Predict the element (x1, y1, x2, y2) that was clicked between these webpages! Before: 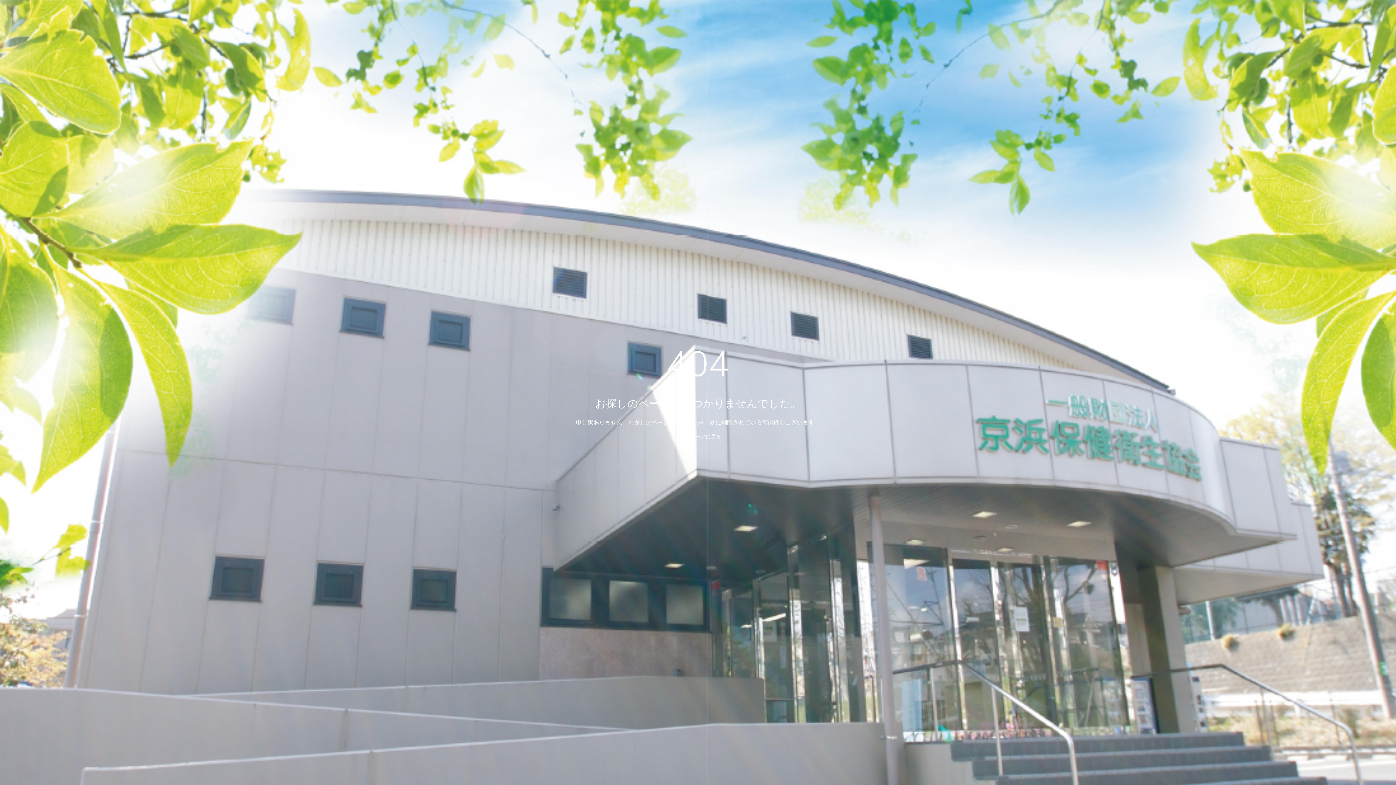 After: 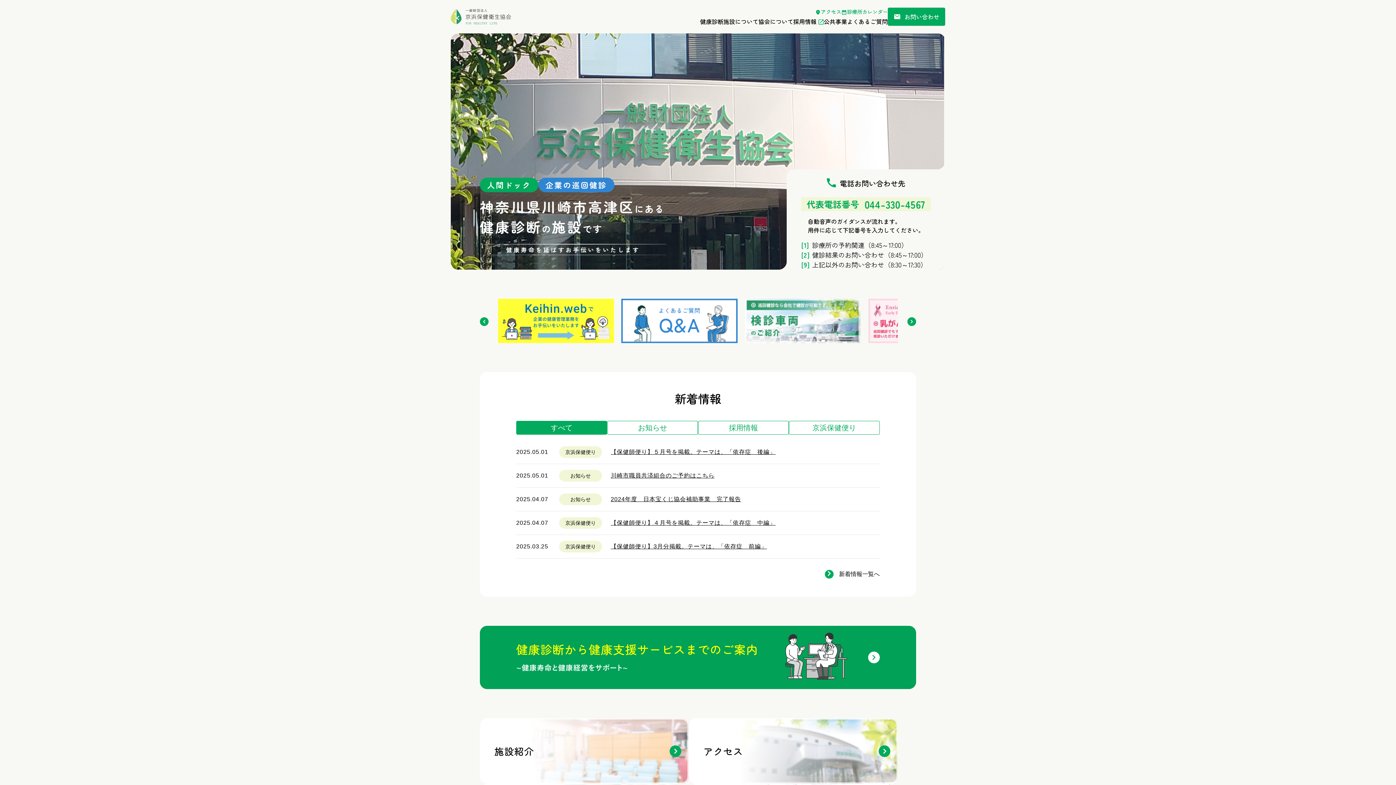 Action: label: トップページに戻る bbox: (675, 432, 721, 440)